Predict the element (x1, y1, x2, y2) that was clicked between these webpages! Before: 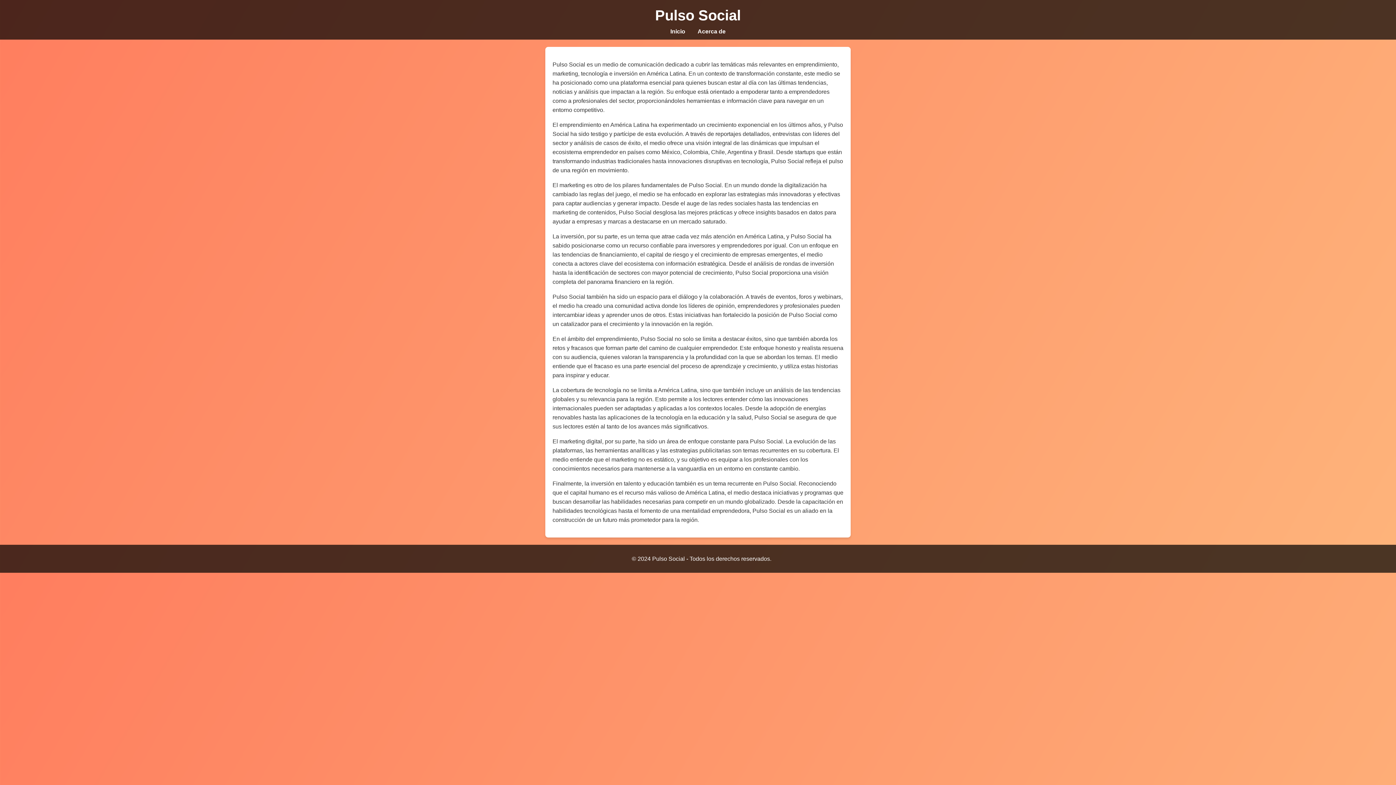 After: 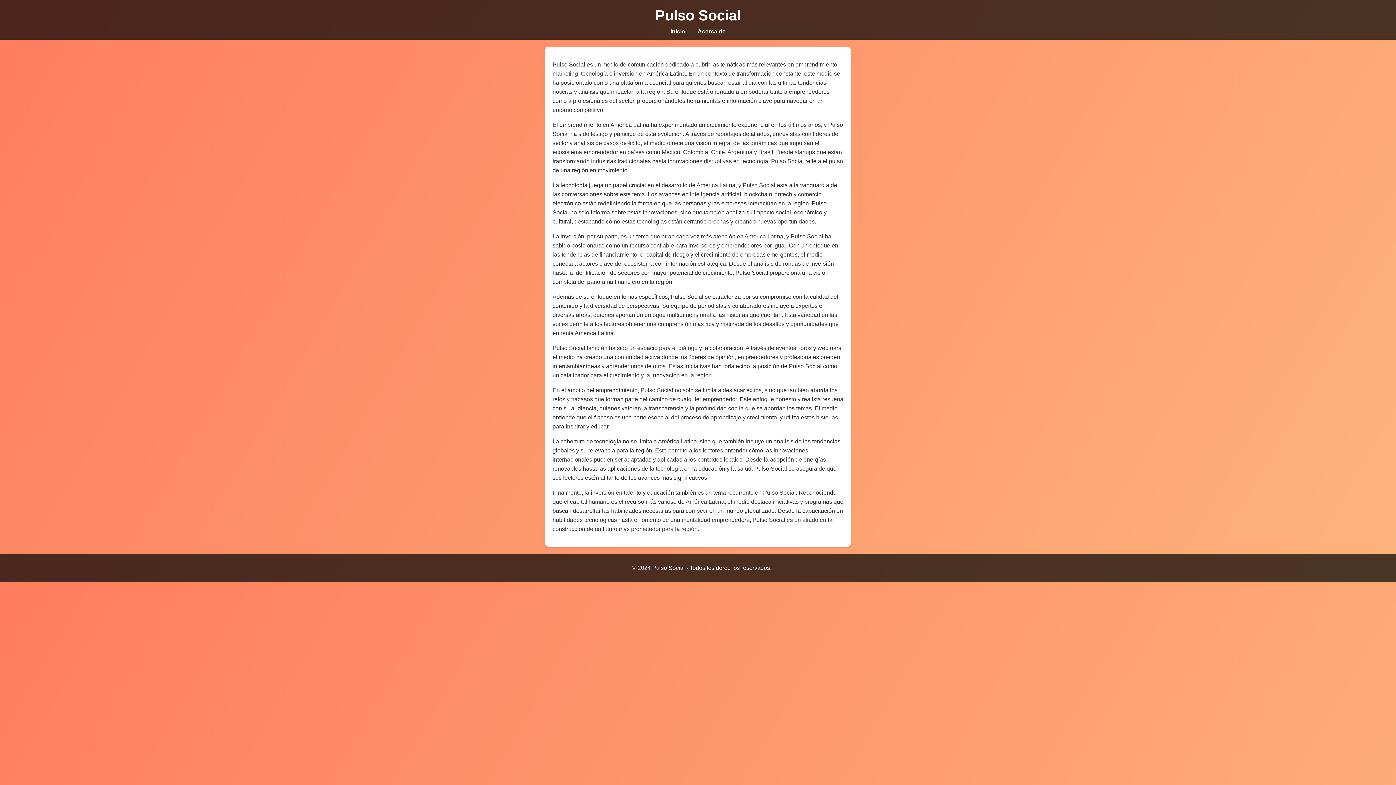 Action: bbox: (670, 28, 685, 34) label: Inicio